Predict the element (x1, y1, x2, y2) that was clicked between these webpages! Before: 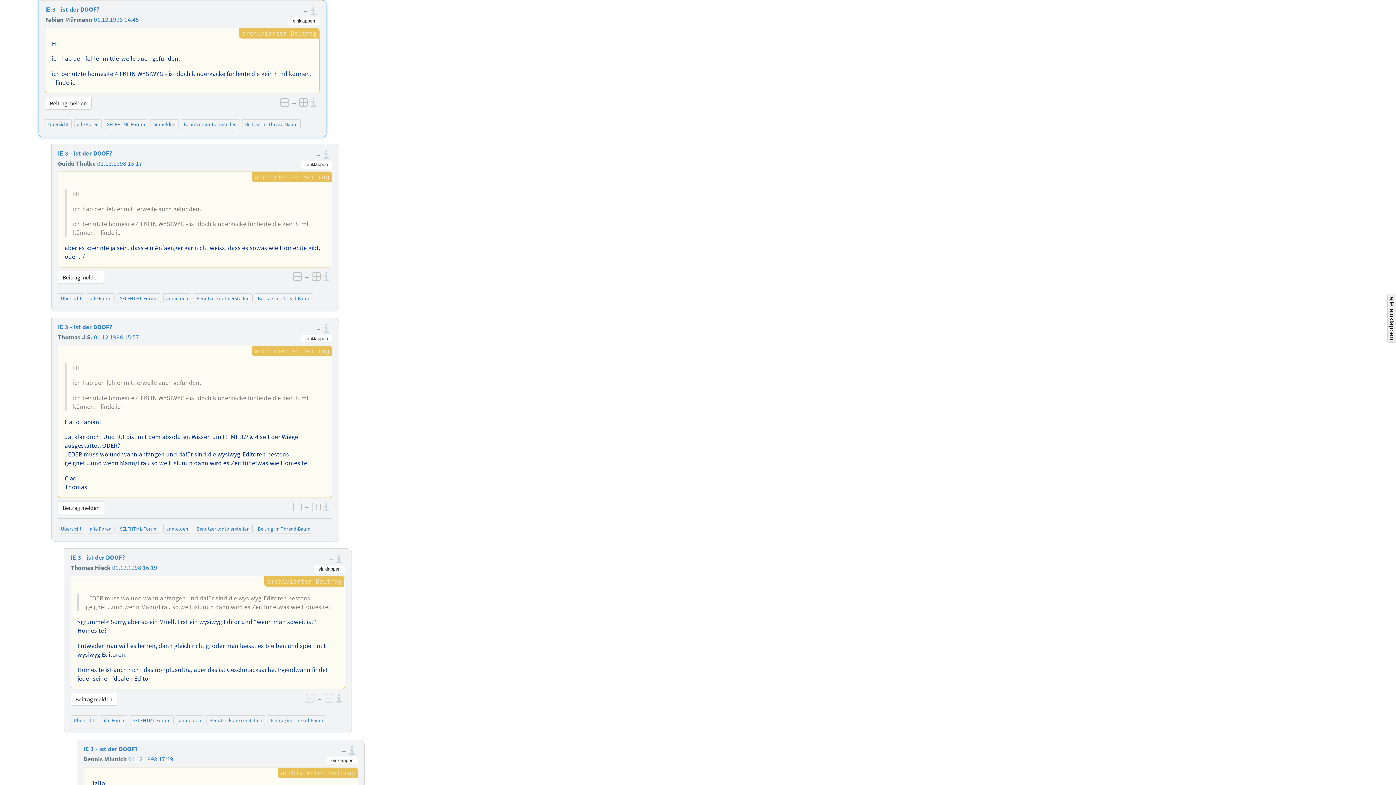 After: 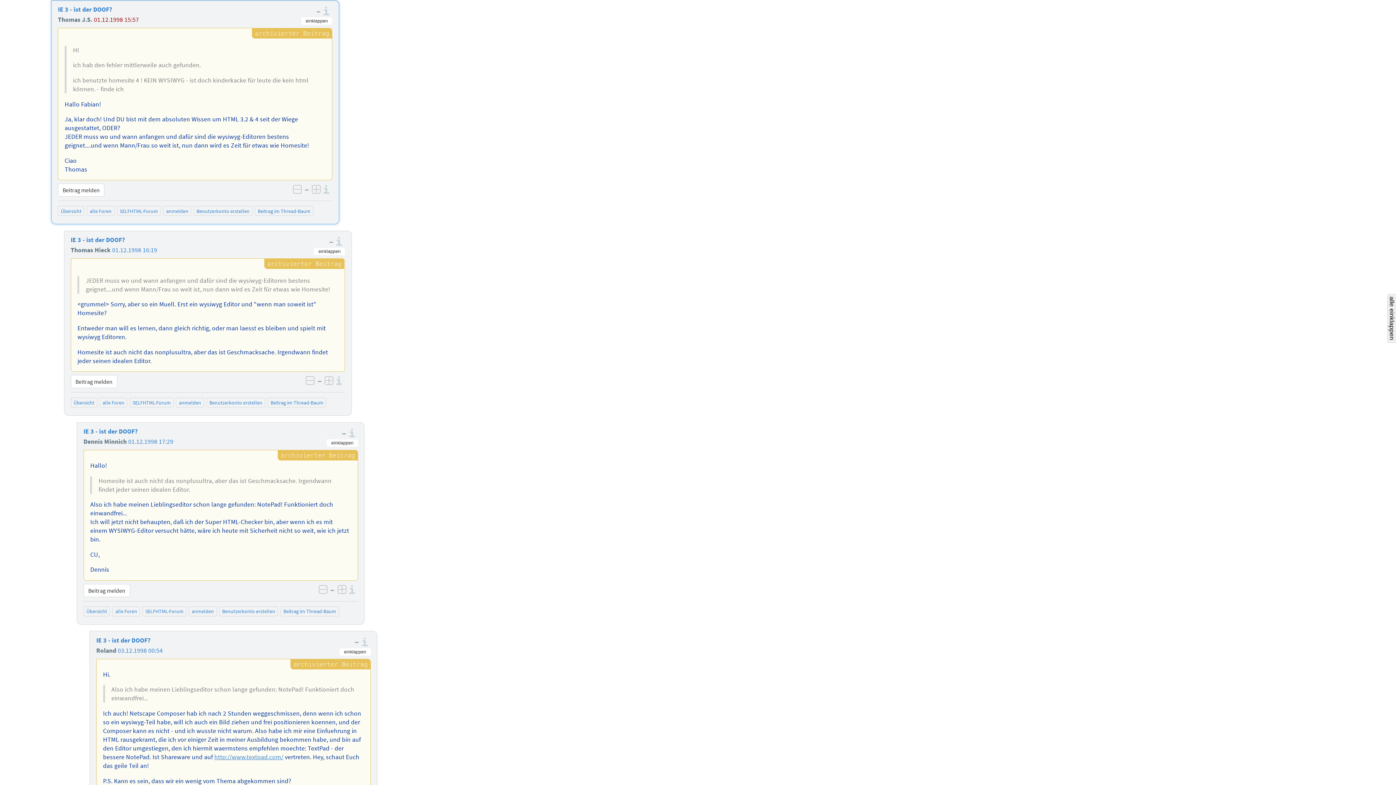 Action: label: 01.12.1998 15:57 bbox: (93, 333, 139, 341)